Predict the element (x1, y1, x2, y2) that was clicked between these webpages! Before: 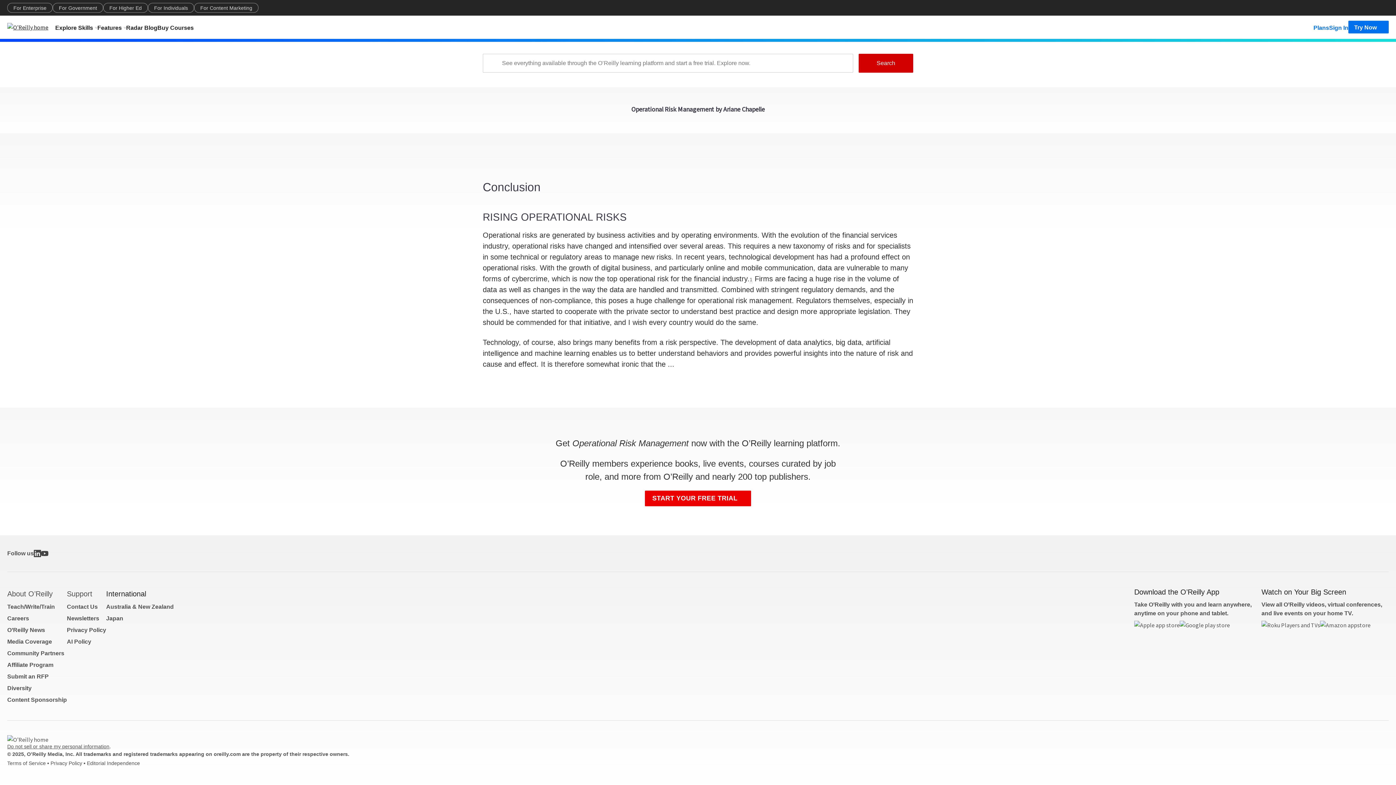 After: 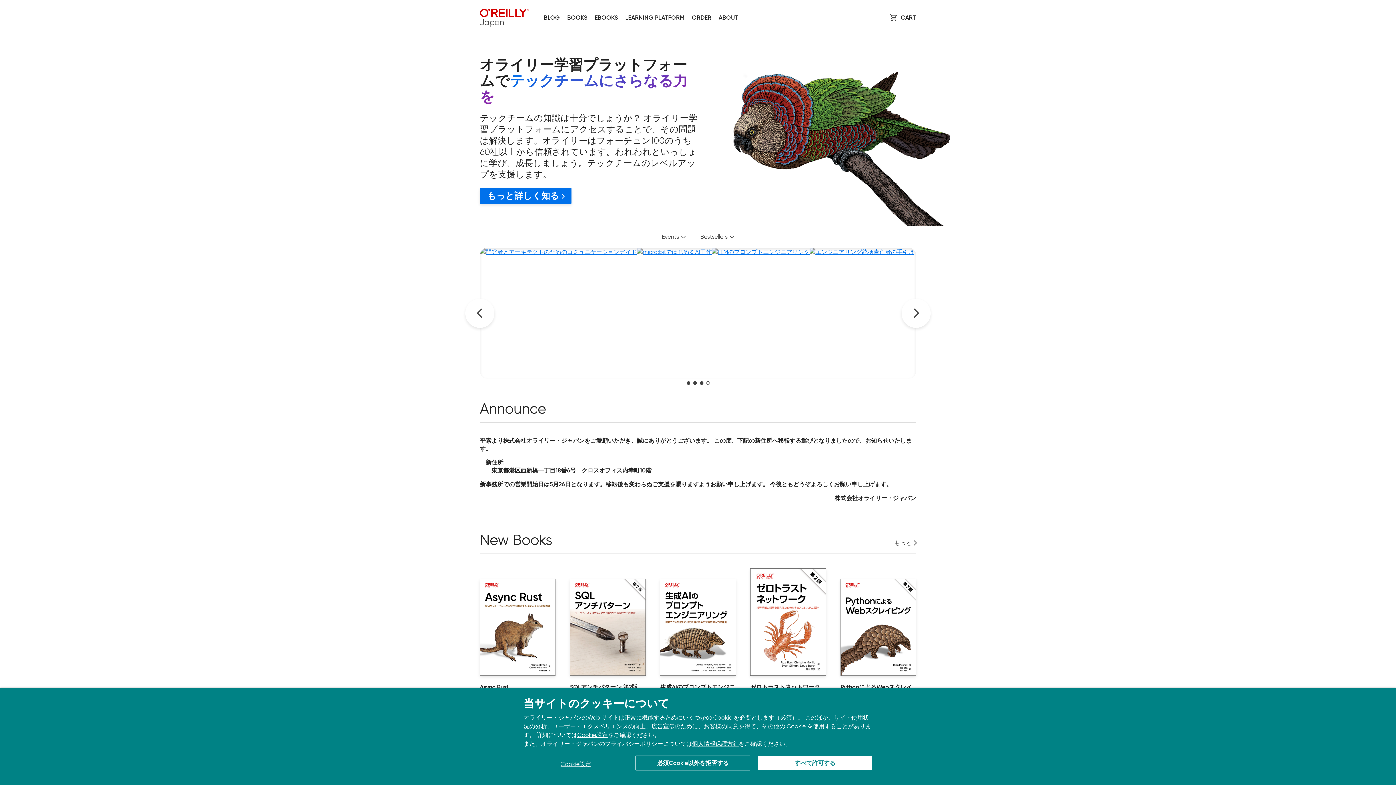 Action: label: Japan bbox: (106, 615, 123, 621)